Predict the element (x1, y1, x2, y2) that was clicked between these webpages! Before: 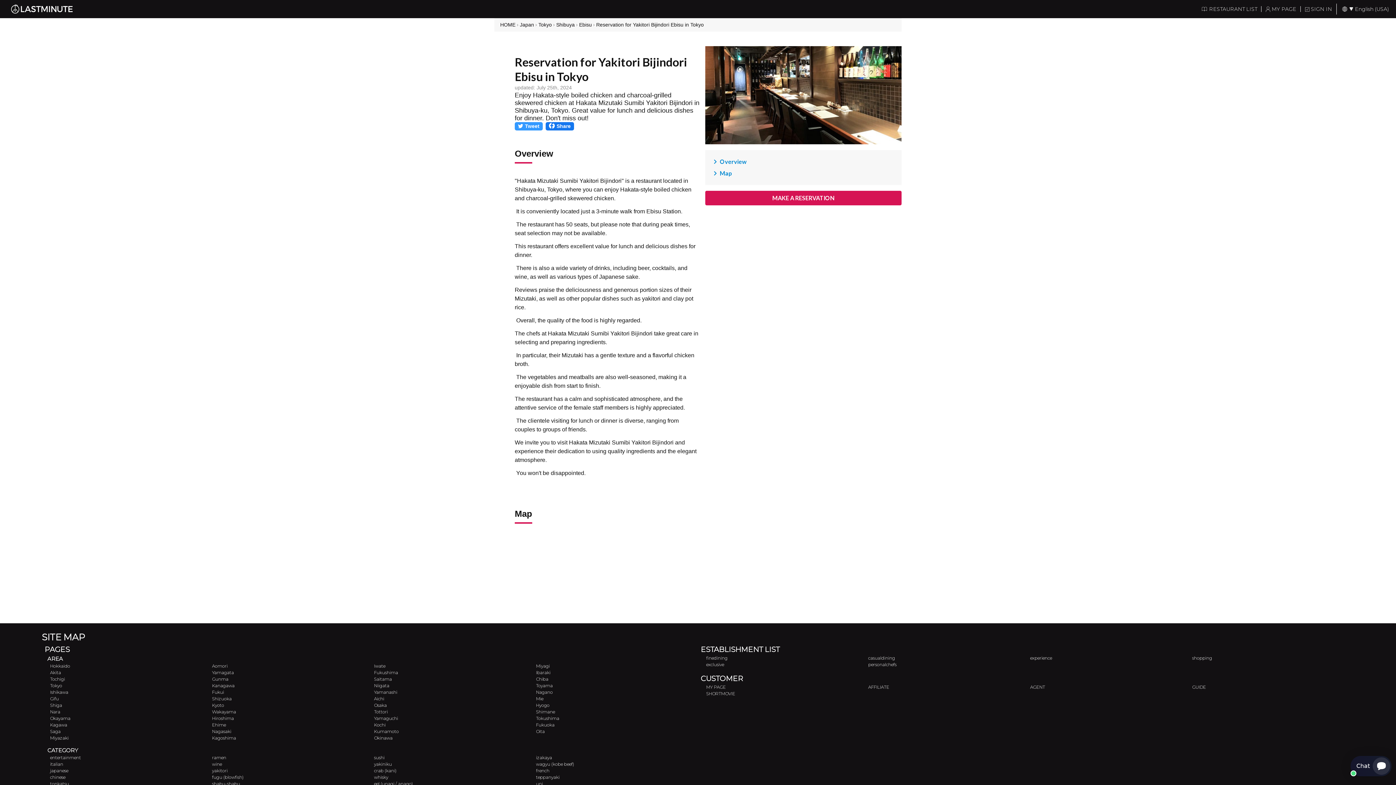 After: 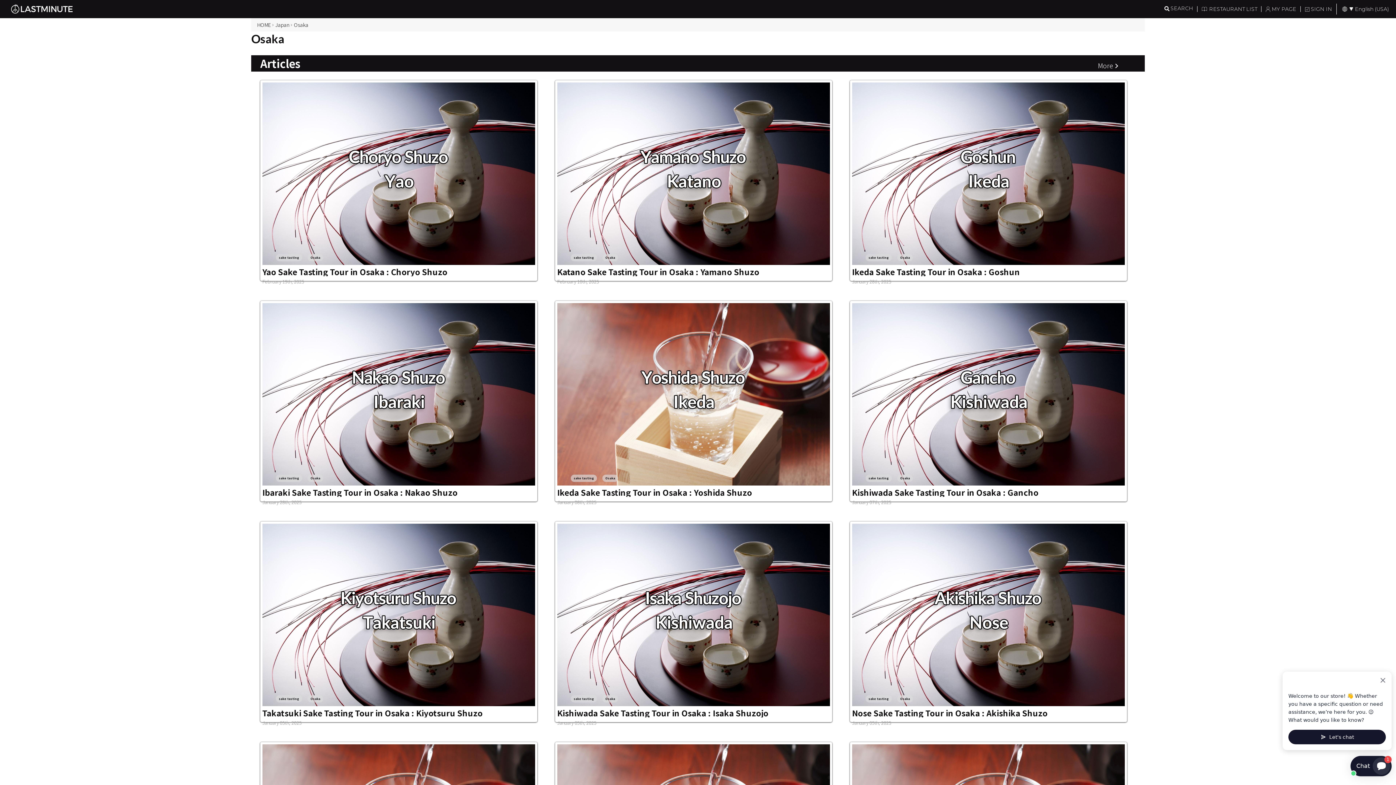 Action: bbox: (374, 702, 386, 708) label: Osaka